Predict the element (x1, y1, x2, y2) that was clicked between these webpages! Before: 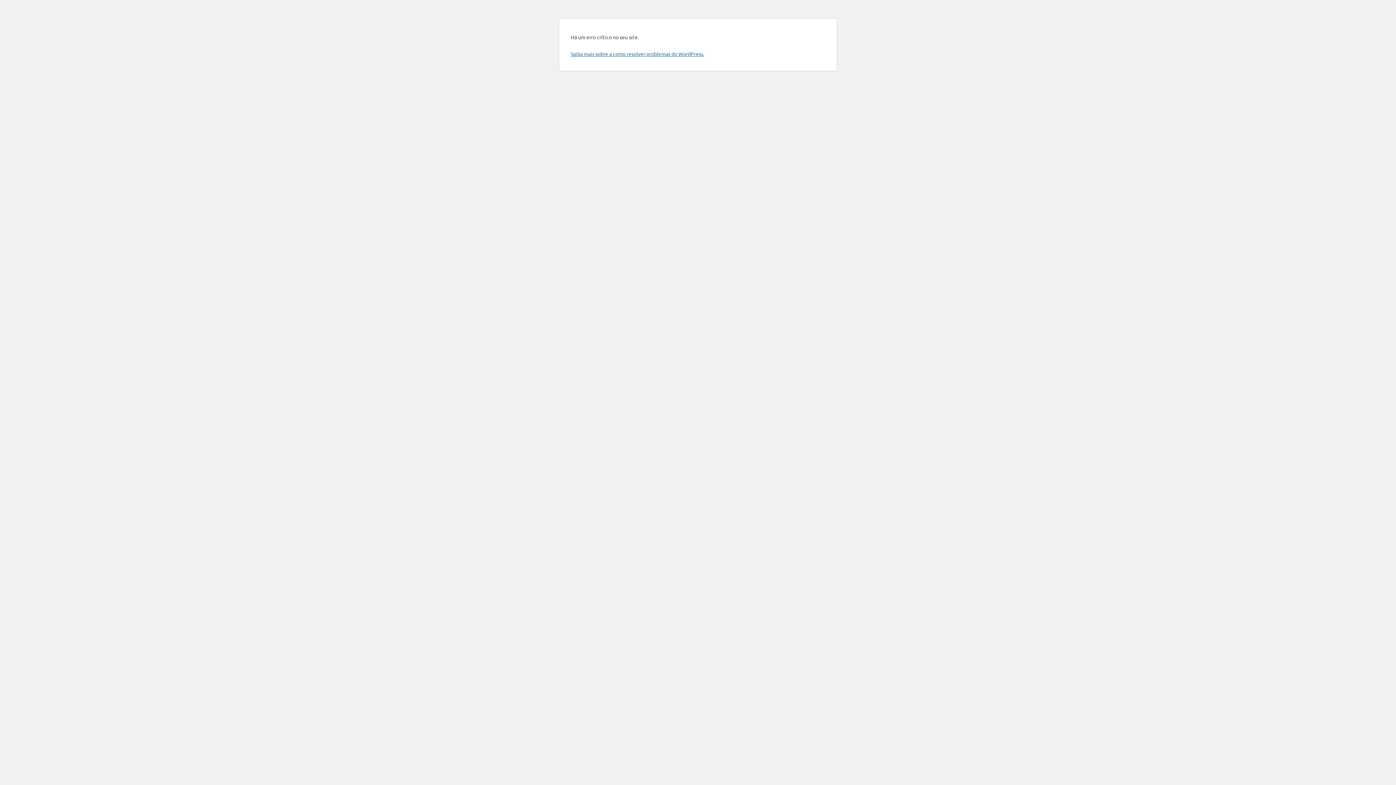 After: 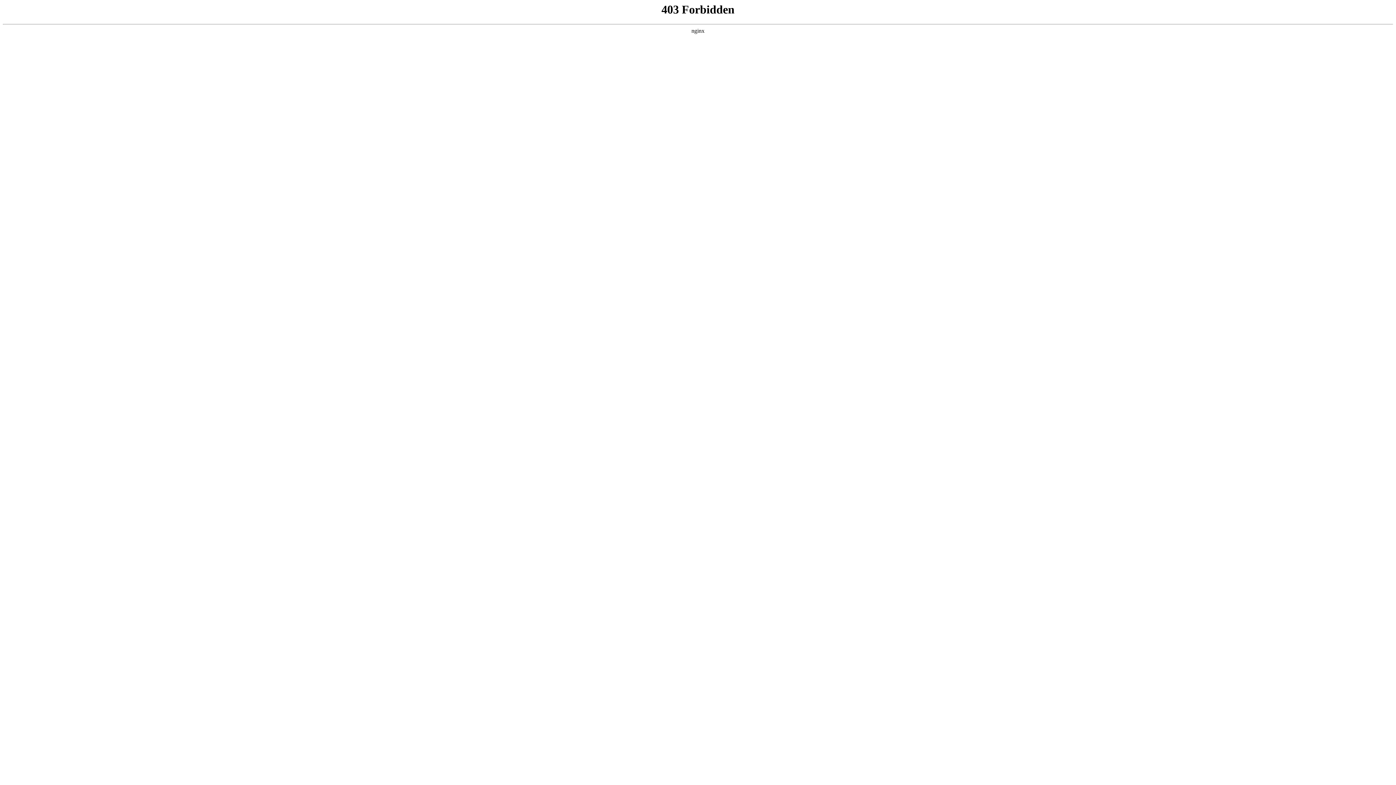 Action: label: Saiba mais sobre a como resolver problemas do WordPress. bbox: (570, 50, 704, 57)